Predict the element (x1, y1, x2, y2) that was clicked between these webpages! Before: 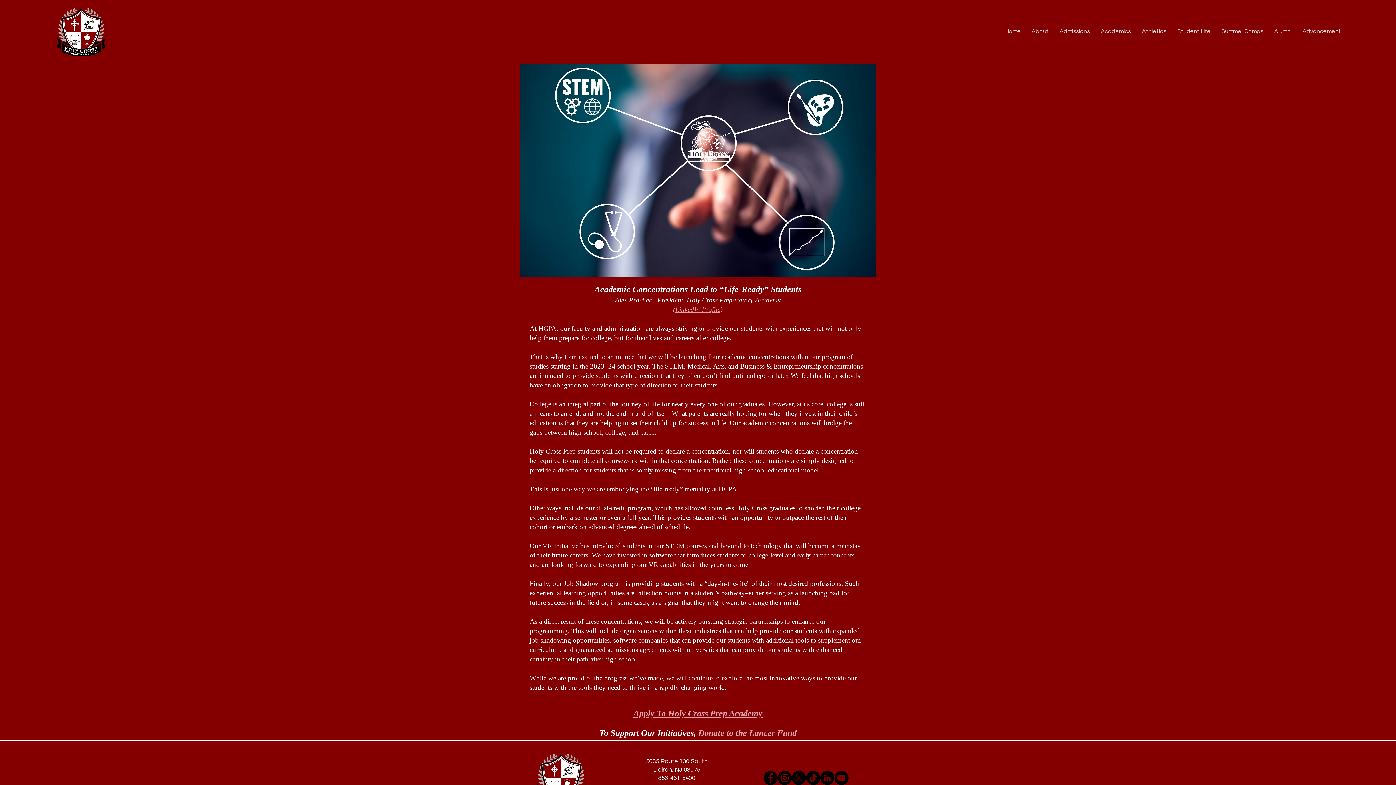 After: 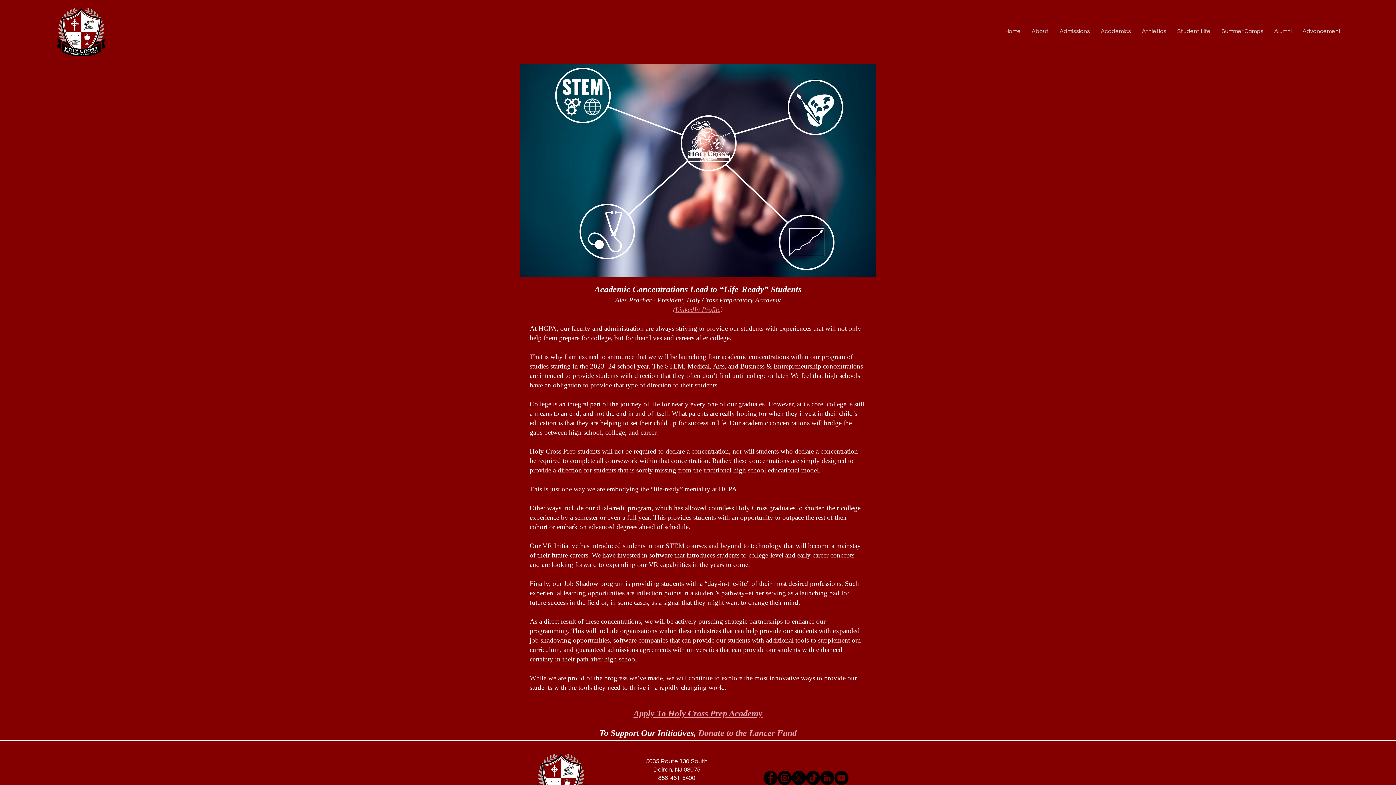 Action: label: Facebook bbox: (763, 771, 777, 785)